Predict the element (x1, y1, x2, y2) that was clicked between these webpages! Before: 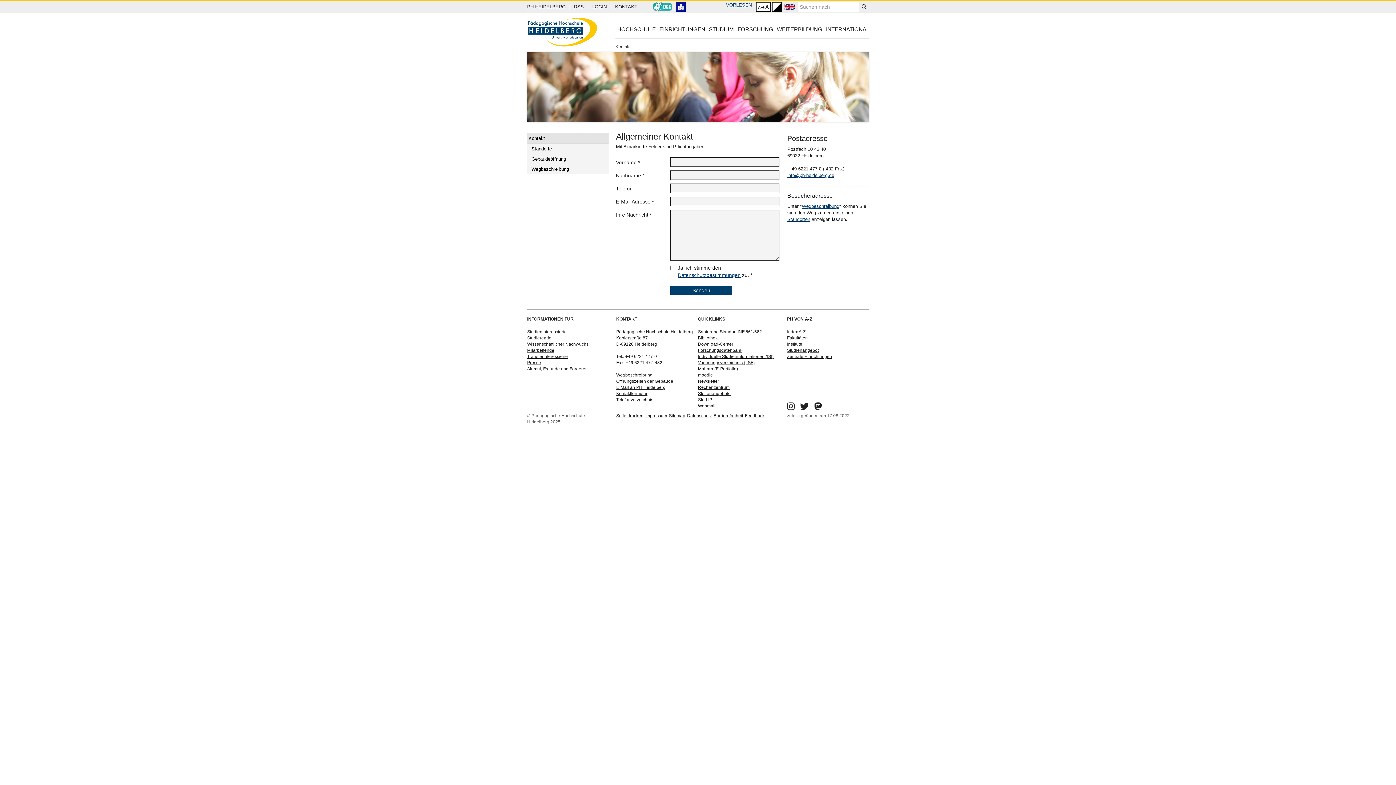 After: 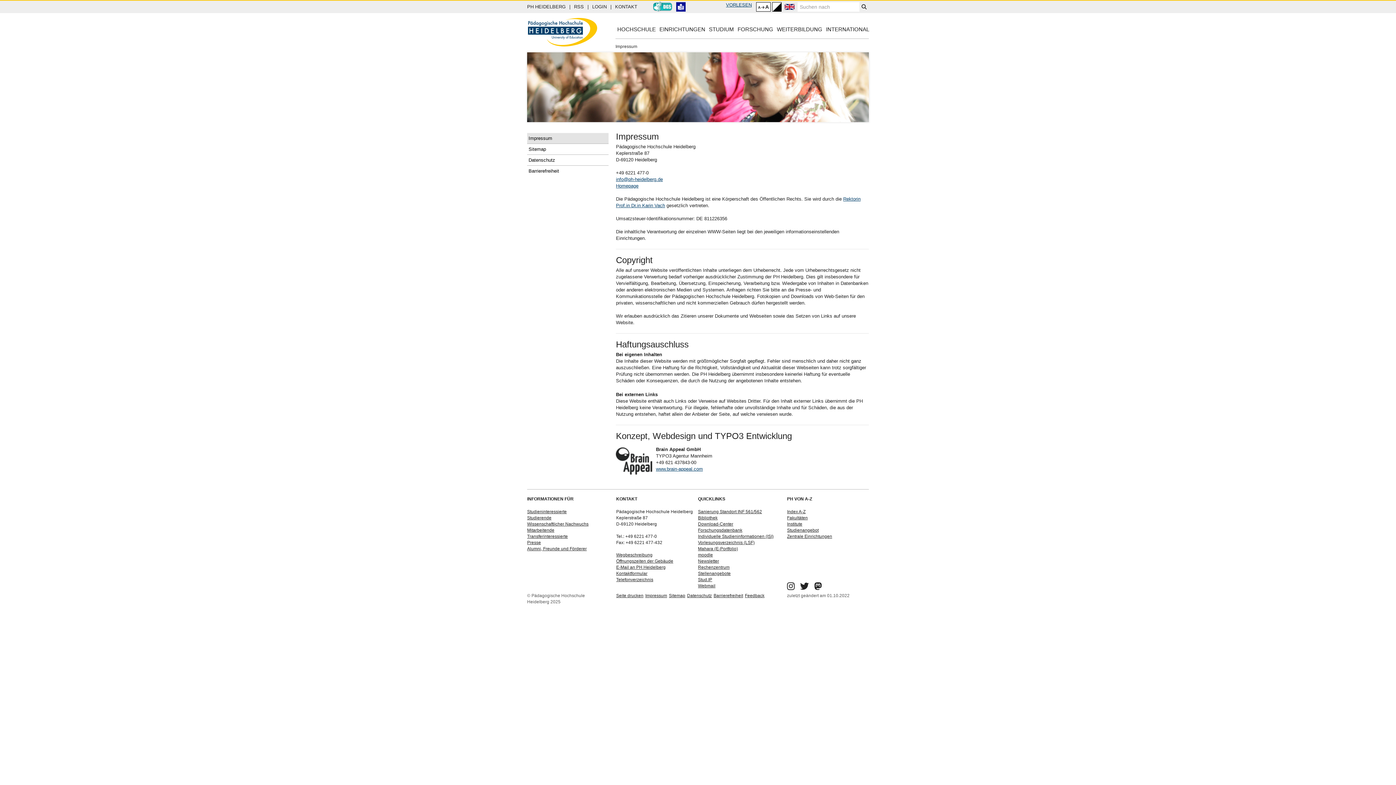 Action: bbox: (645, 413, 667, 419) label: Impressum